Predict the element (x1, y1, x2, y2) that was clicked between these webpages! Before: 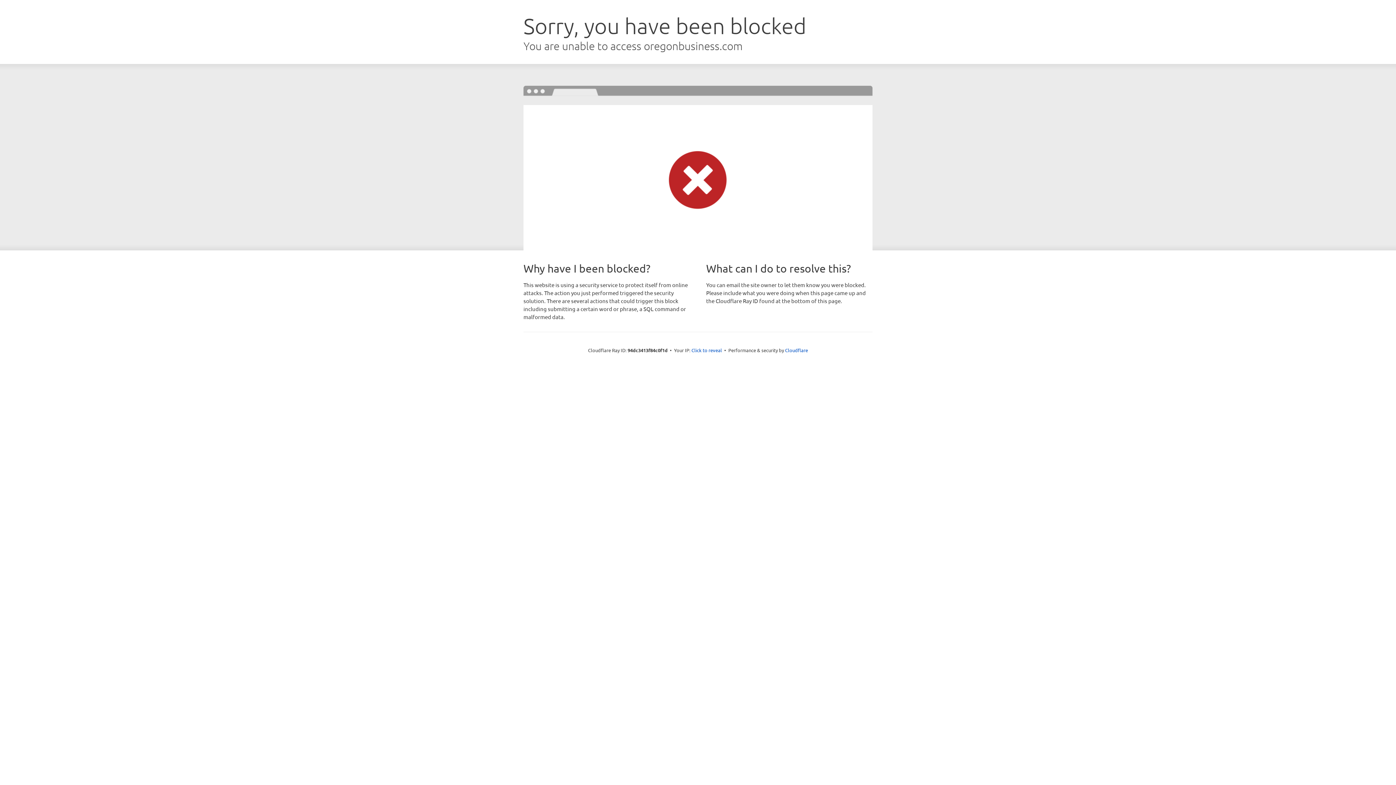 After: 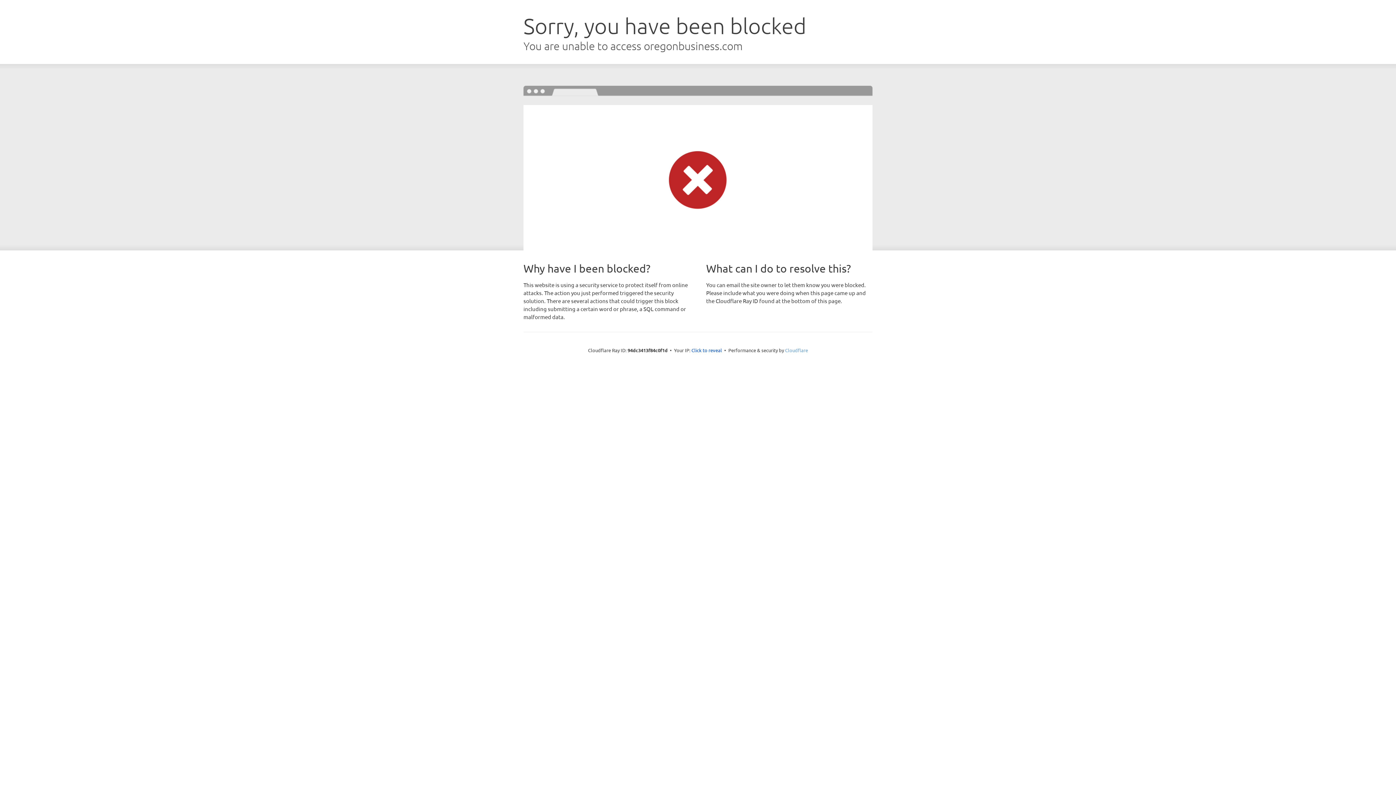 Action: label: Cloudflare bbox: (785, 347, 808, 353)